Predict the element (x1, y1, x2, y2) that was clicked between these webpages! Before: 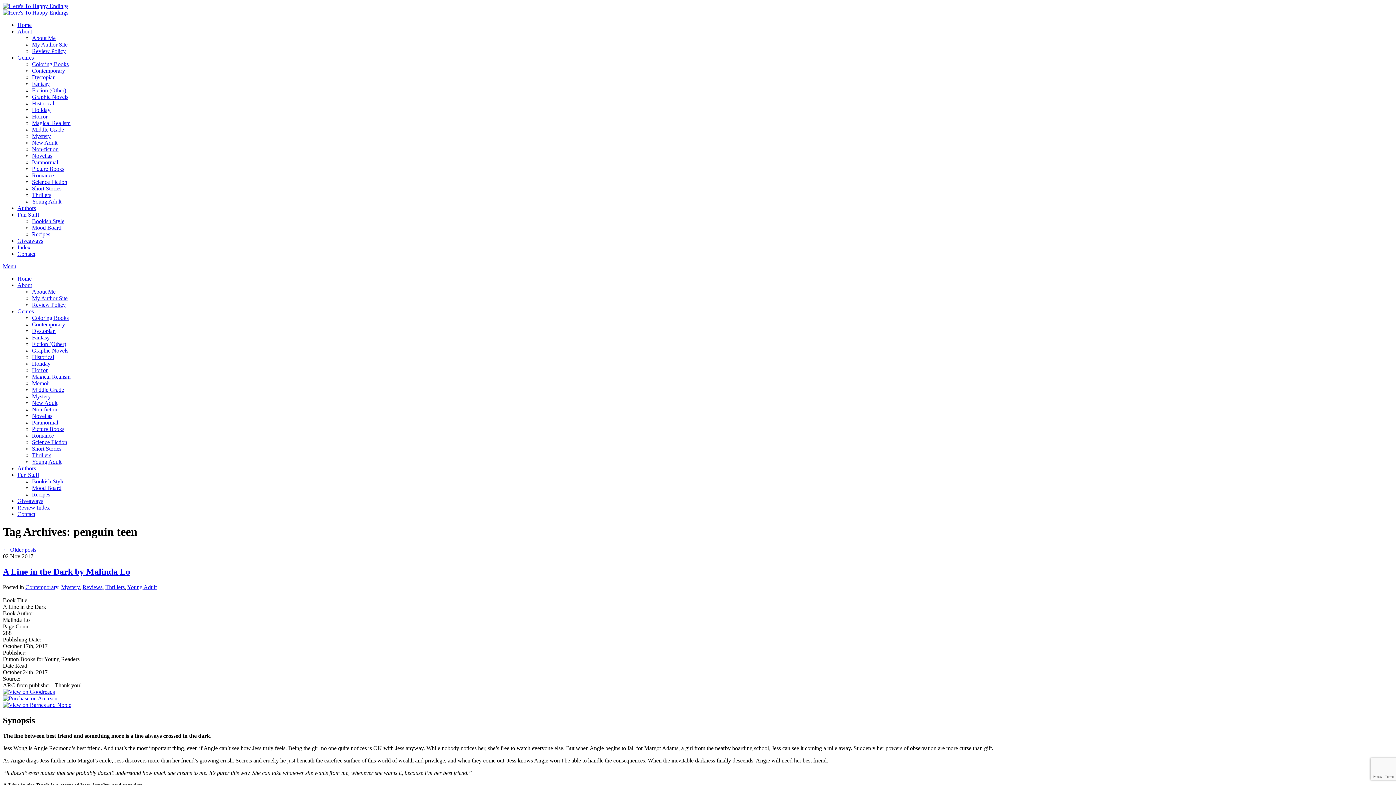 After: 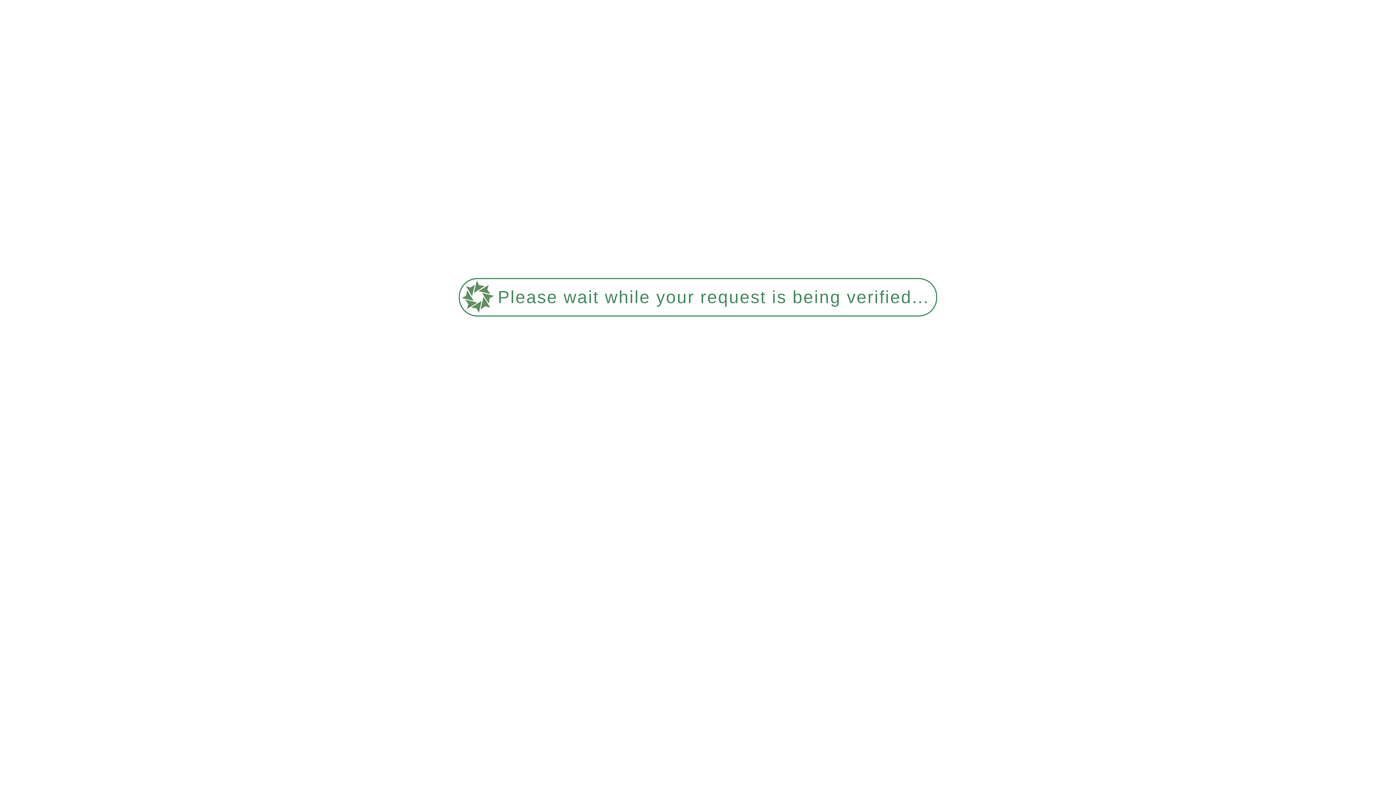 Action: label: Historical bbox: (32, 354, 54, 360)